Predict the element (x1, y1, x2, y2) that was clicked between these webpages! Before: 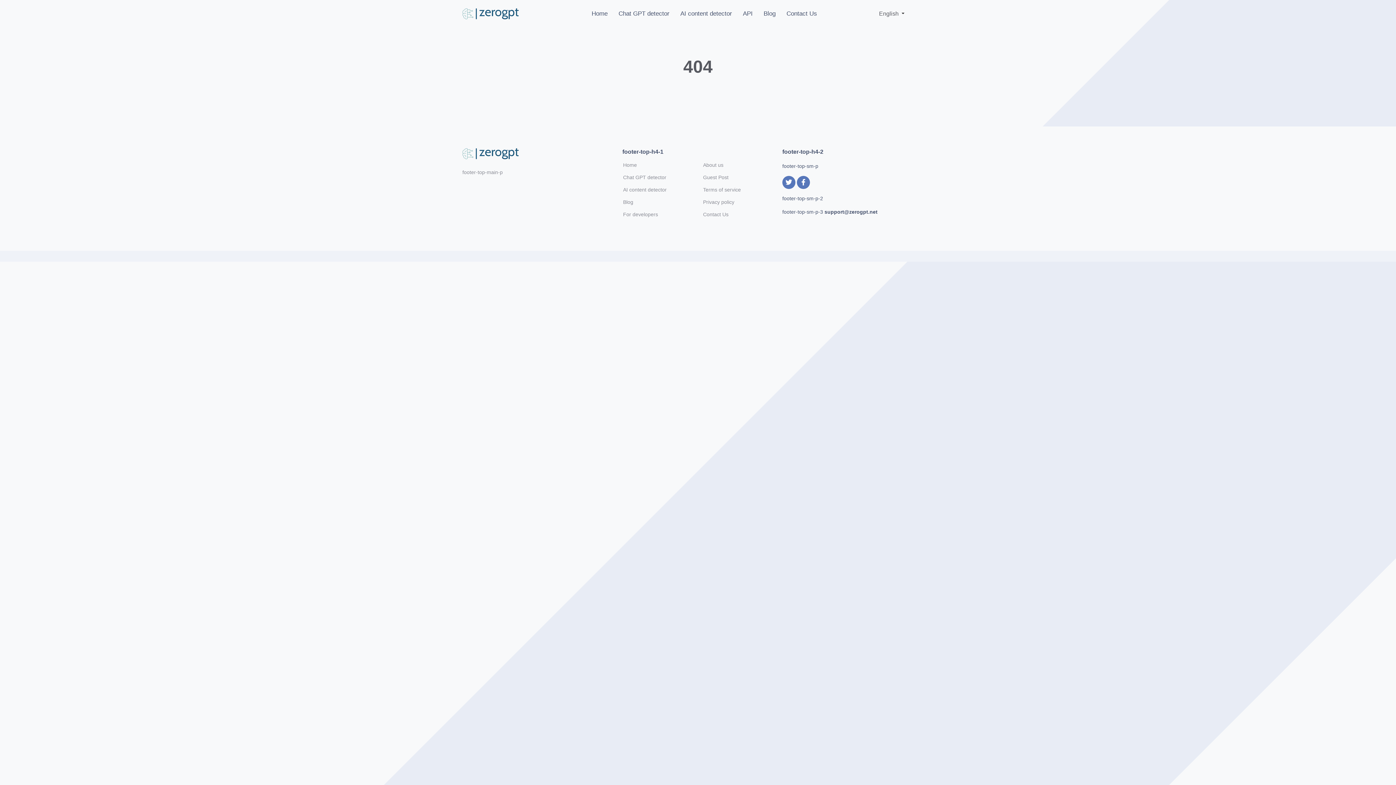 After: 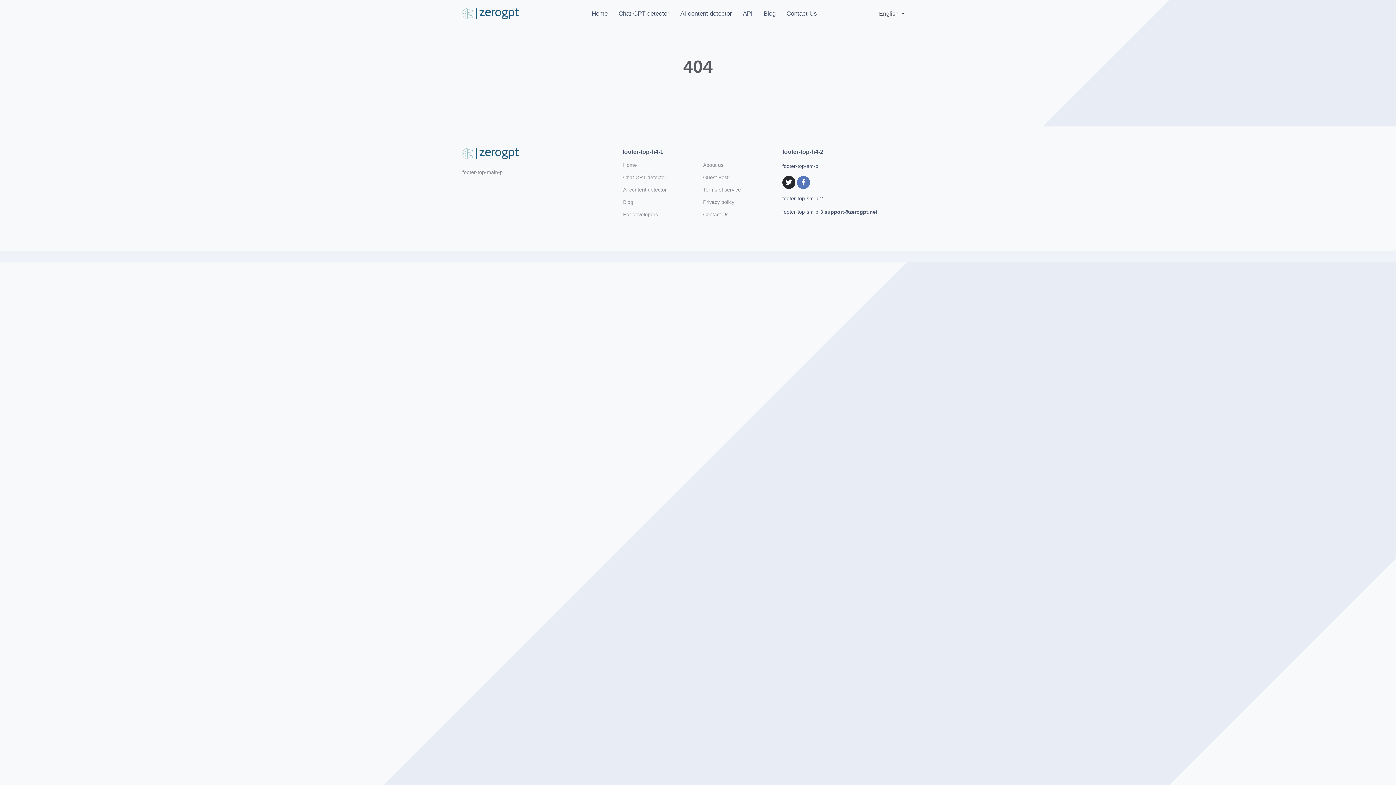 Action: bbox: (782, 176, 795, 189)